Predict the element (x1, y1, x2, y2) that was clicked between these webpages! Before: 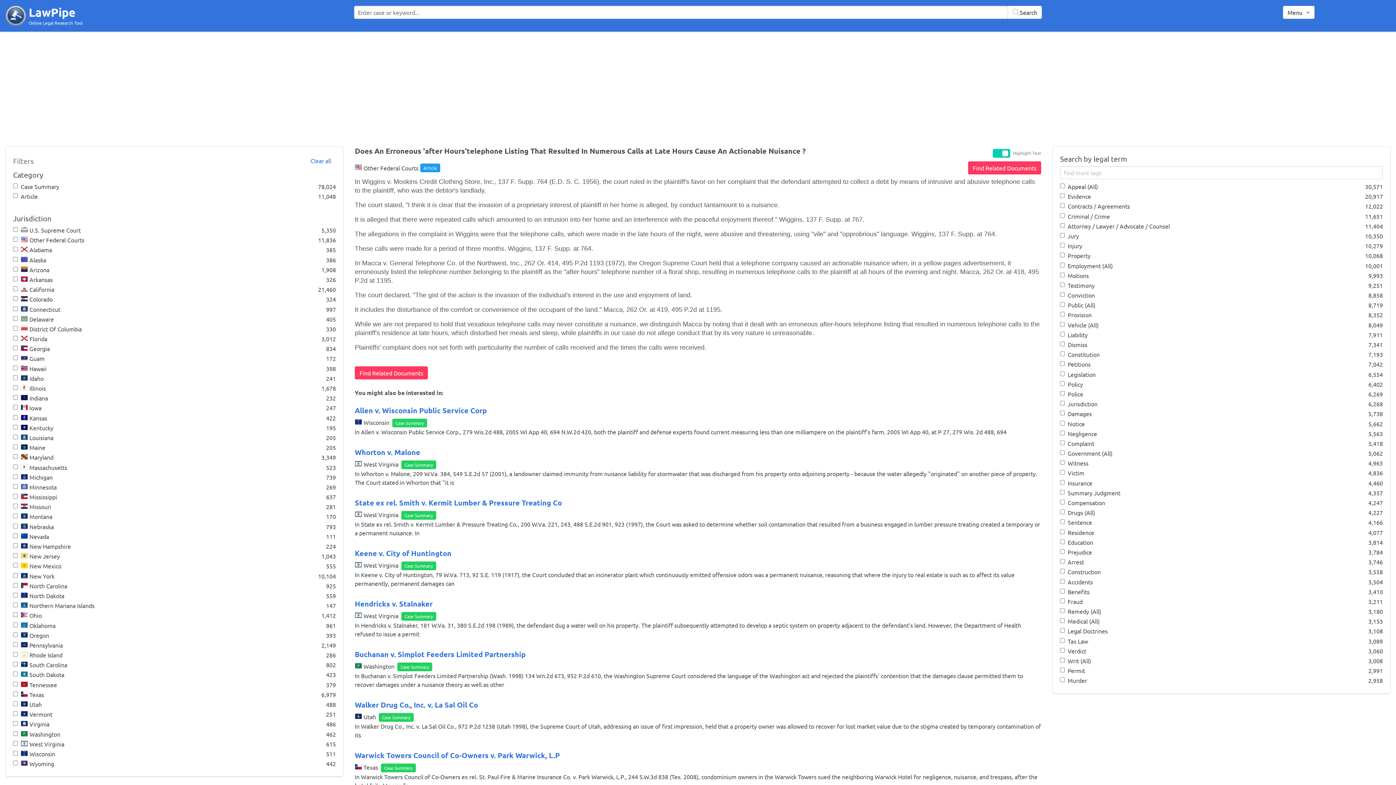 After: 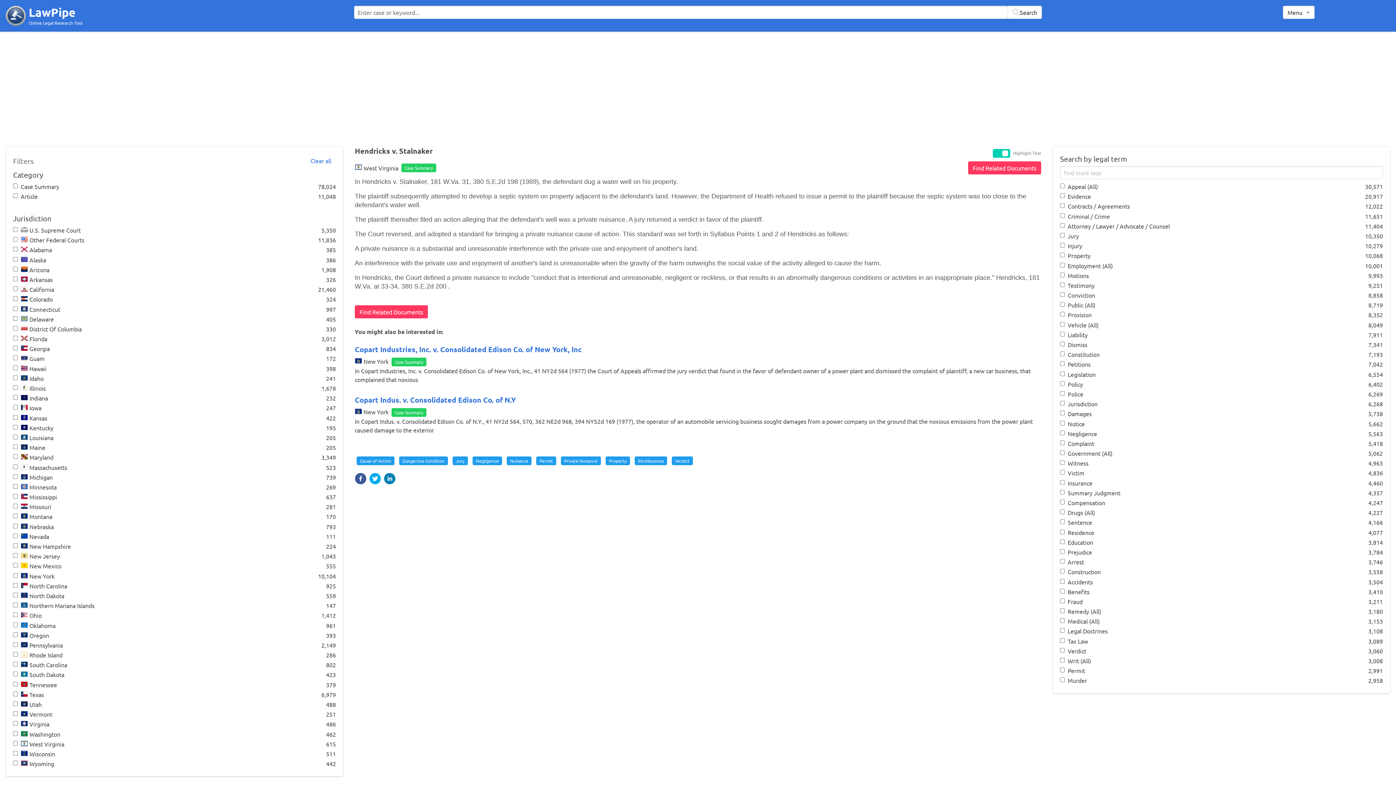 Action: bbox: (354, 599, 432, 608) label: Hendricks v. Stalnaker